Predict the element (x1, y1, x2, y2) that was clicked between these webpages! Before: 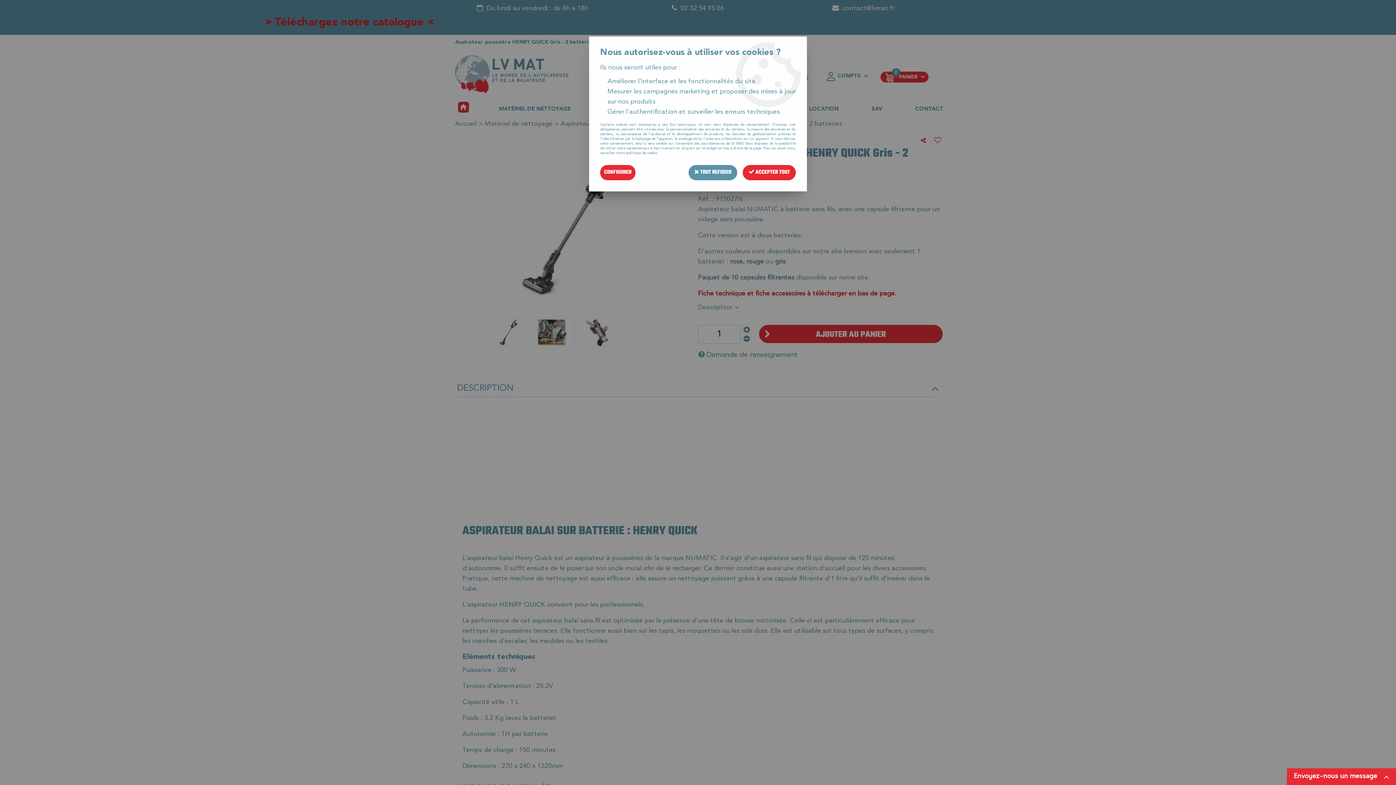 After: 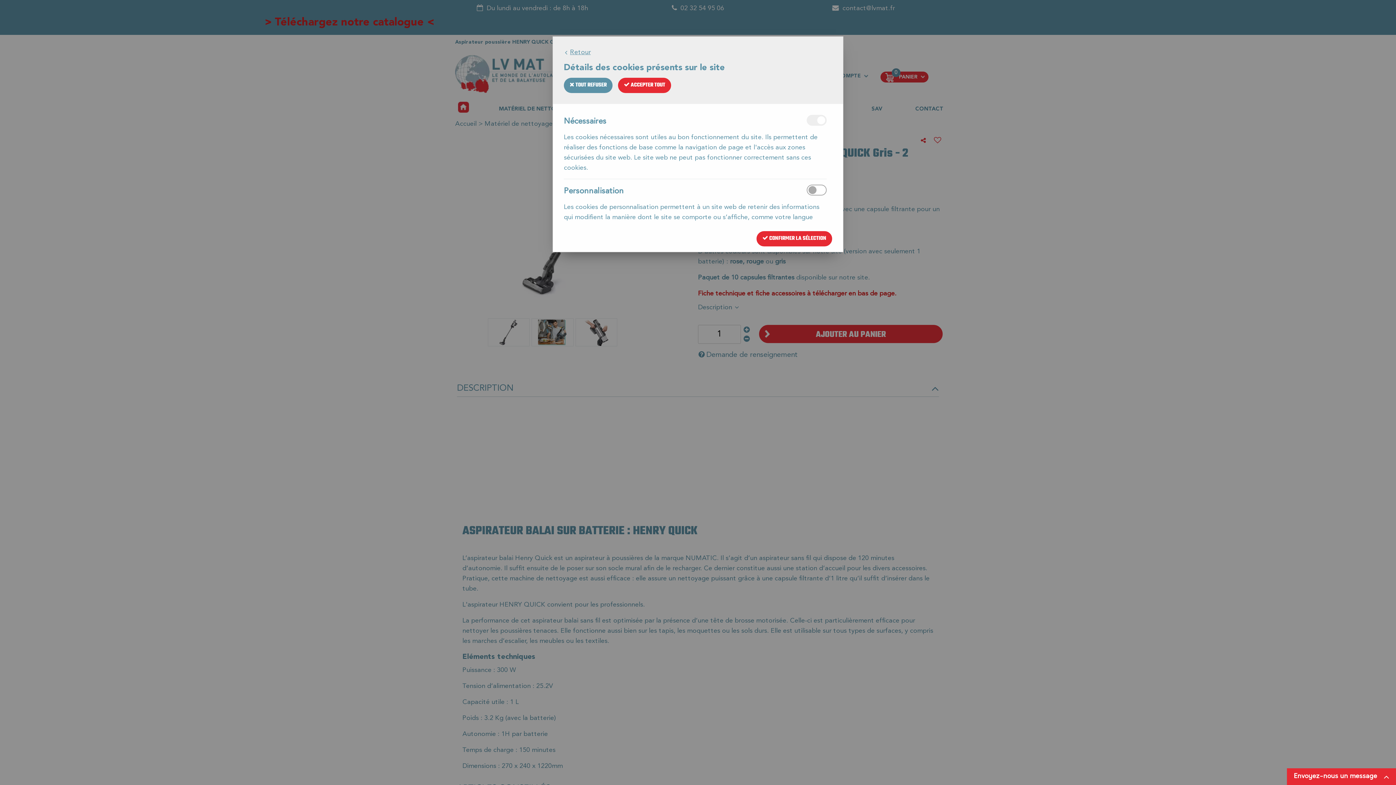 Action: bbox: (600, 165, 635, 180) label: CONFIGURER